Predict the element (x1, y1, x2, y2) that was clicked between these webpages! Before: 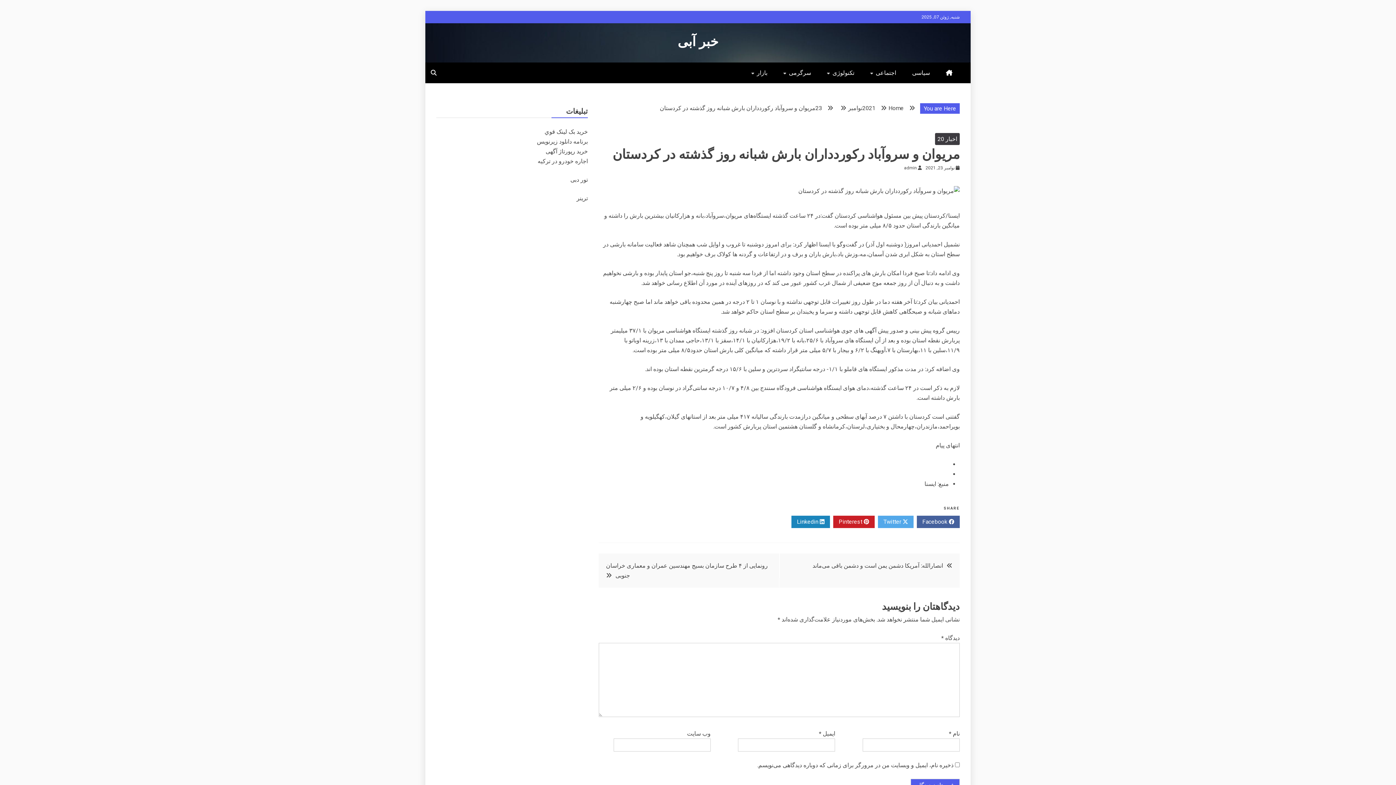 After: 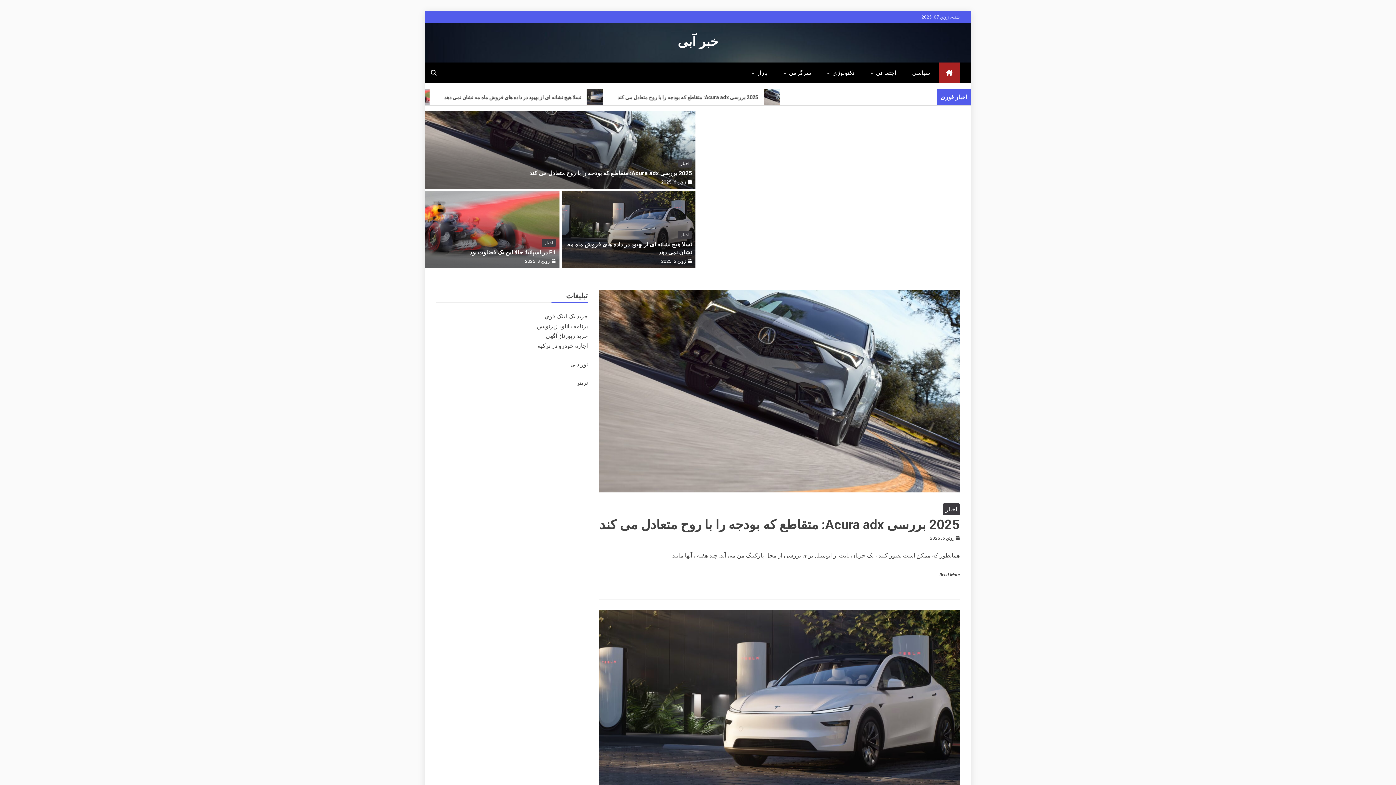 Action: bbox: (677, 34, 718, 49) label: خبر آبی